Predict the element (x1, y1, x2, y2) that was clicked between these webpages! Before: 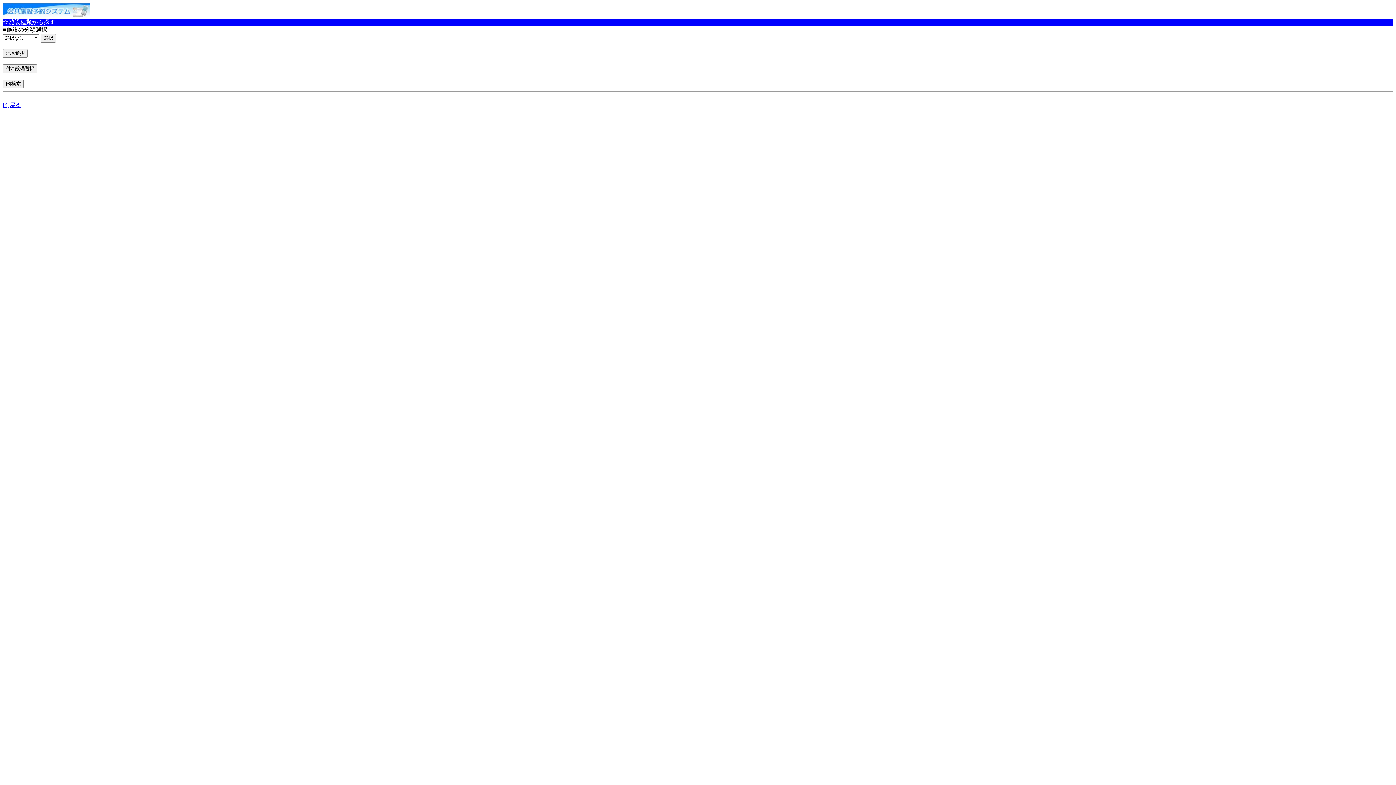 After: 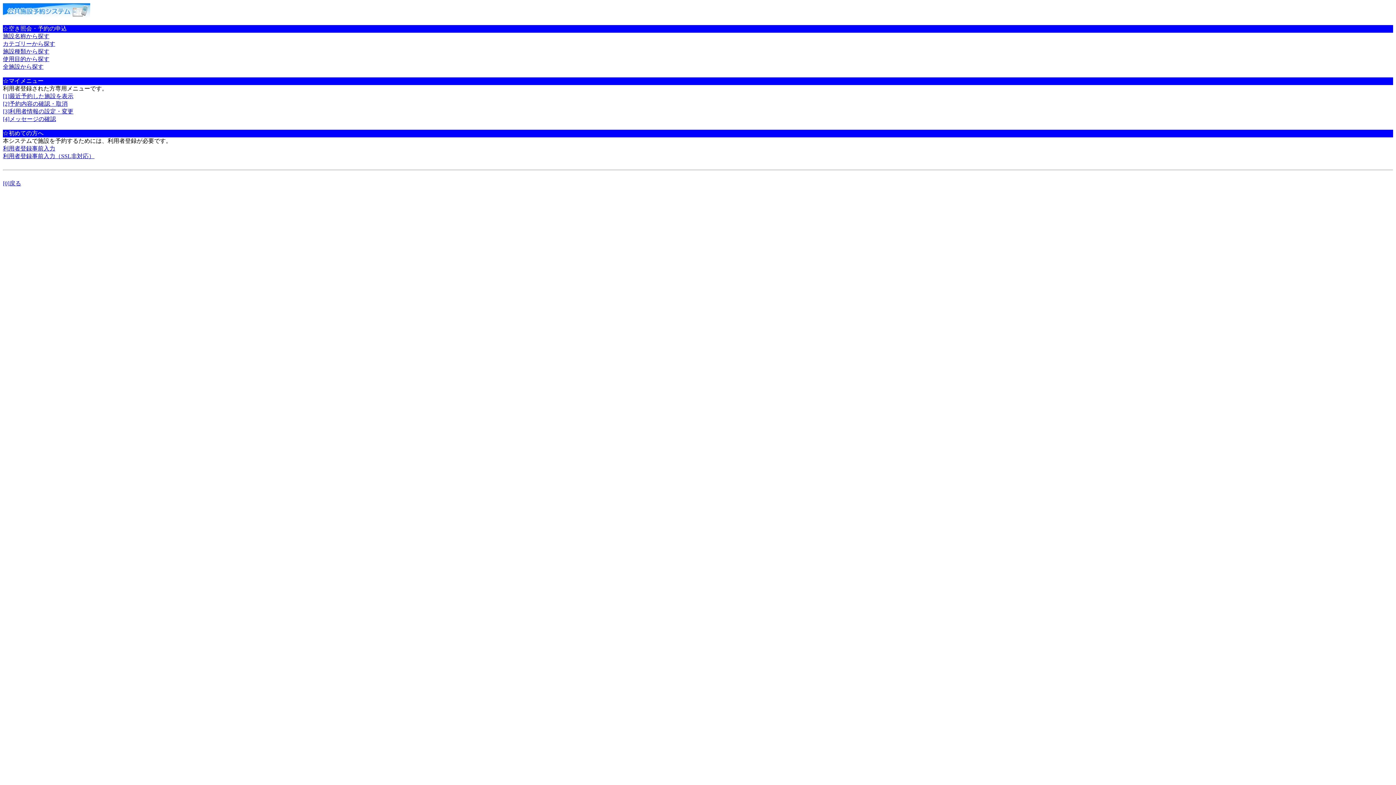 Action: bbox: (2, 101, 21, 108) label: [4]戻る